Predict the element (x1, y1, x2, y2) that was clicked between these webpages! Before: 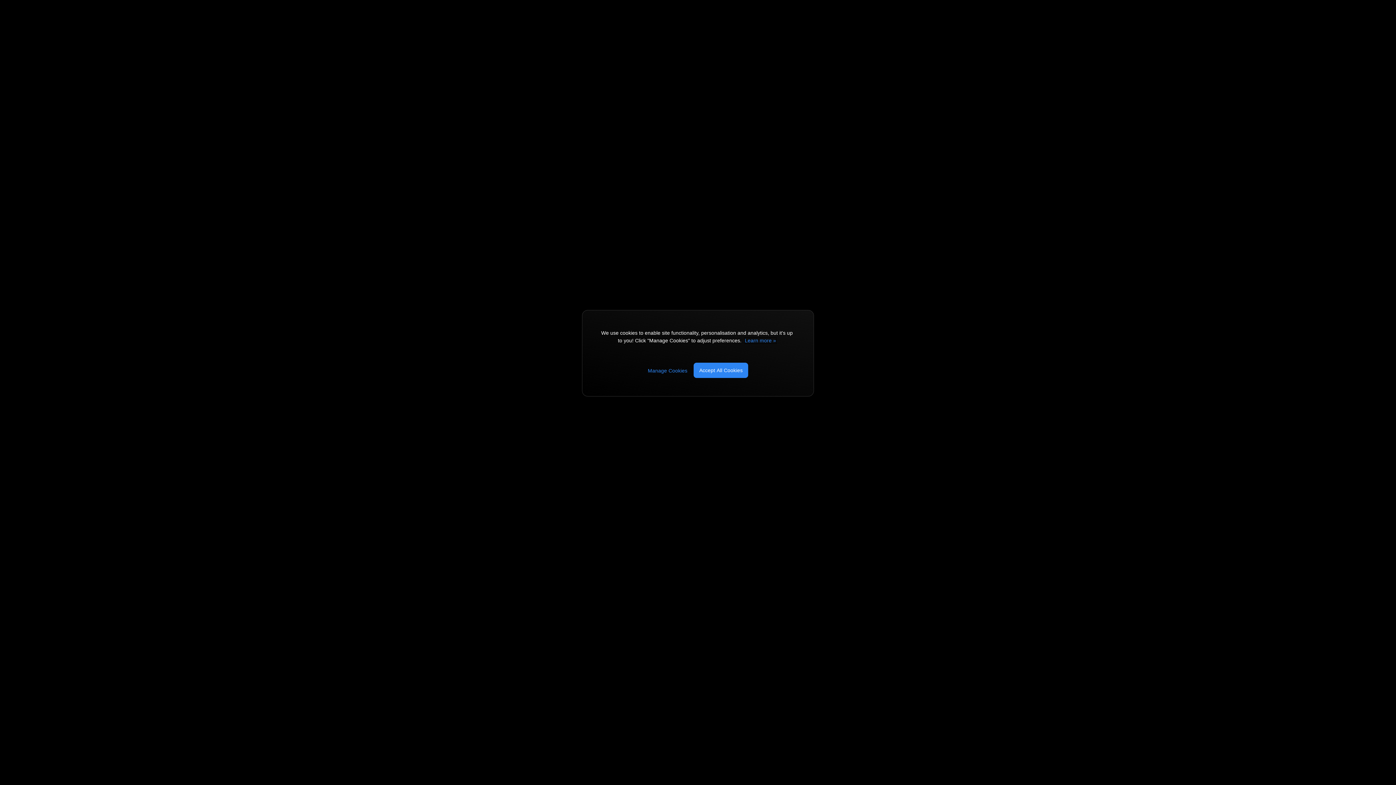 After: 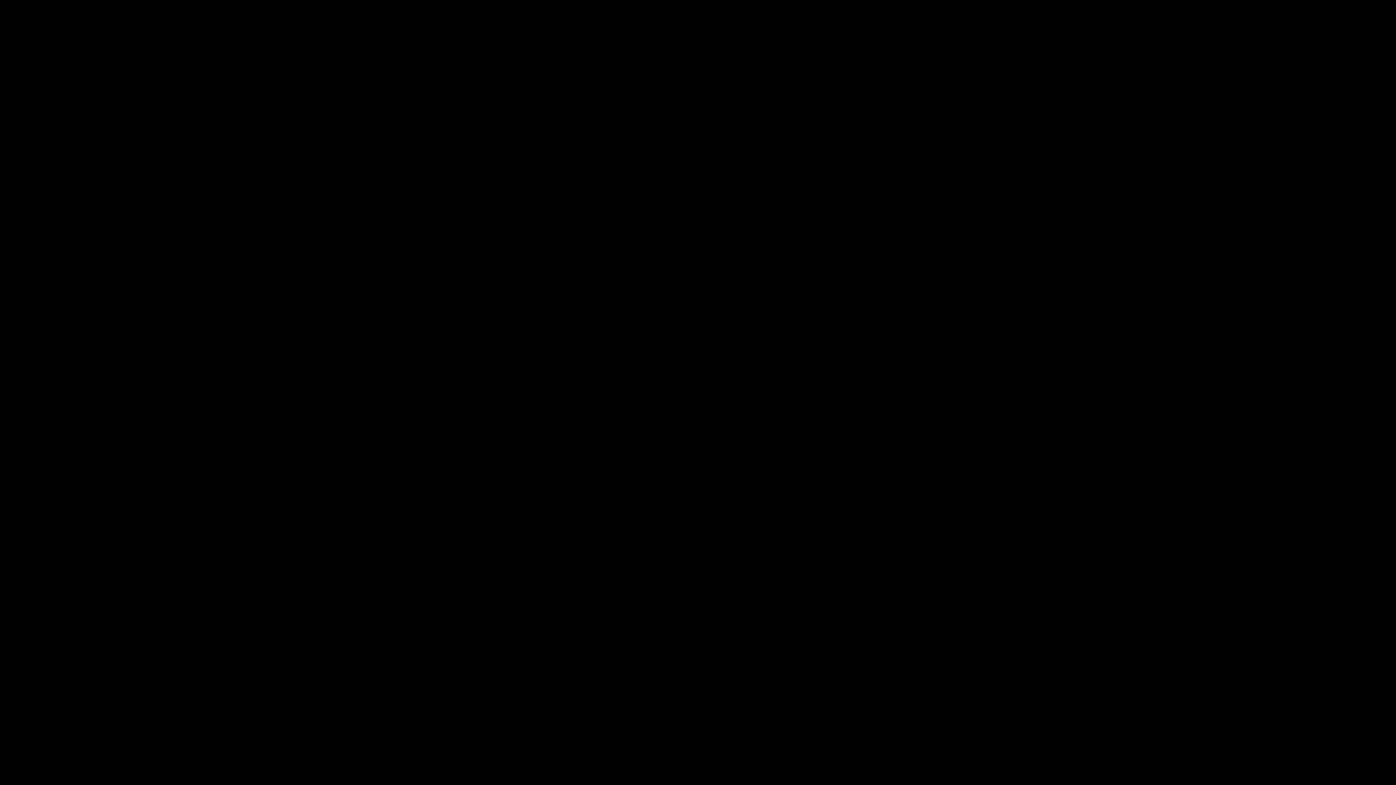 Action: label: Accept All Cookies bbox: (693, 362, 748, 378)